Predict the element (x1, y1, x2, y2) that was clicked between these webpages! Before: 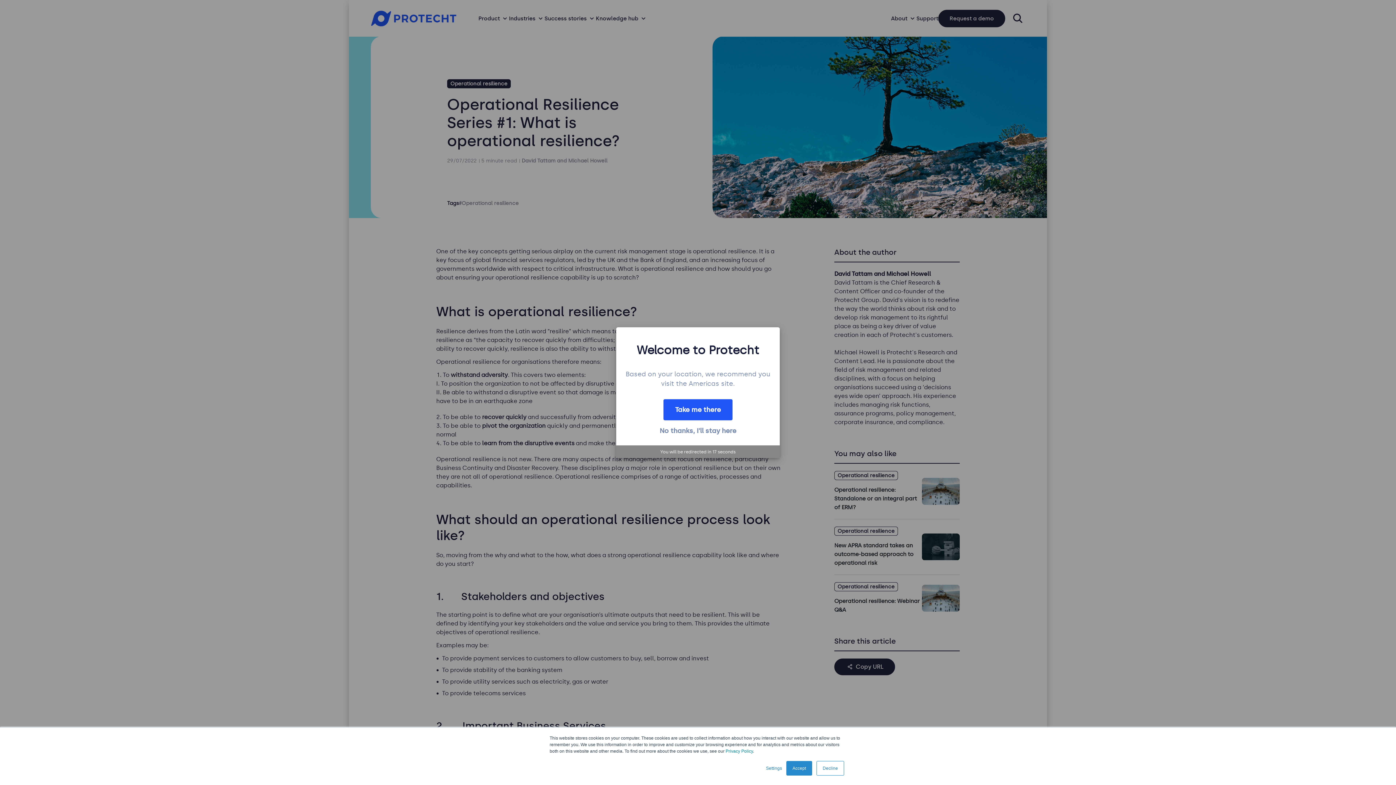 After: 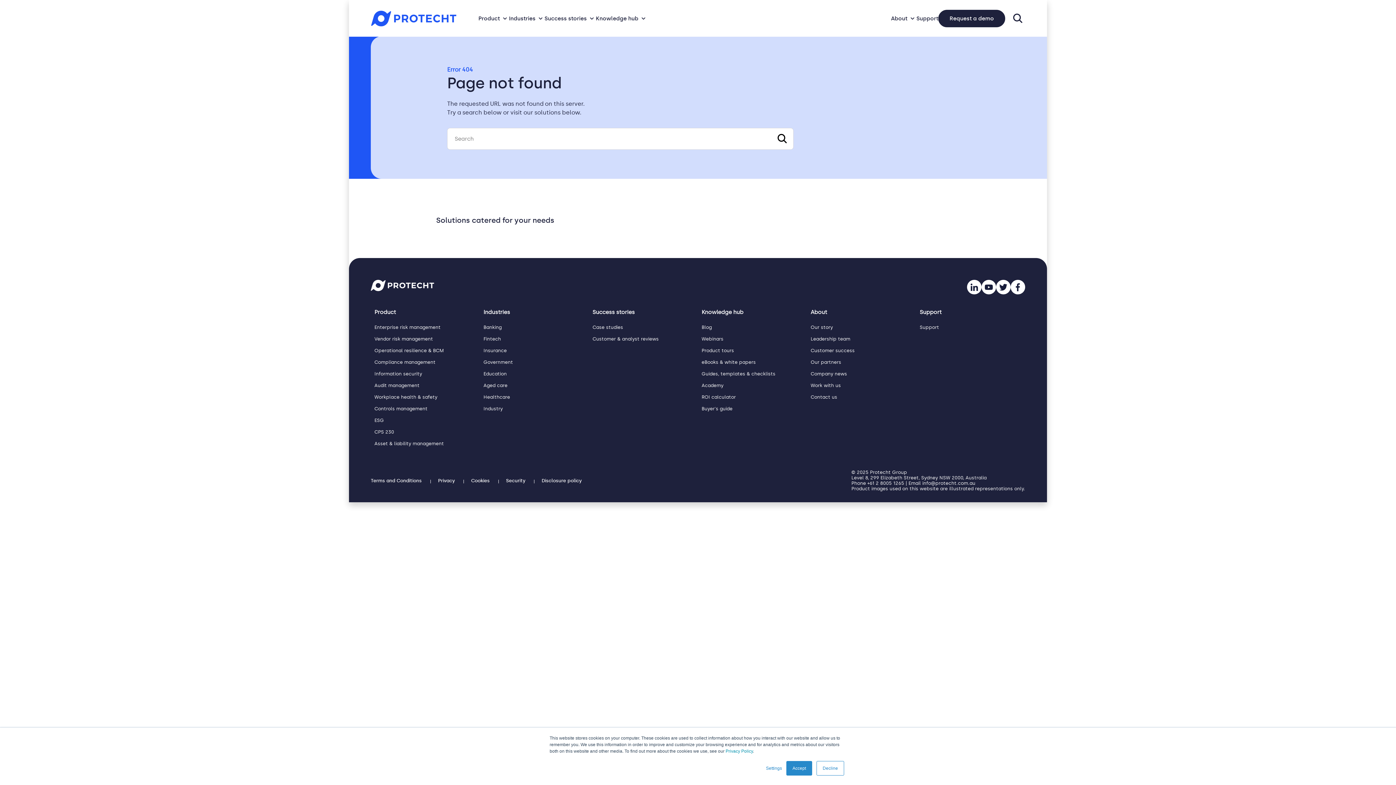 Action: bbox: (725, 749, 753, 754) label: Privacy Policy